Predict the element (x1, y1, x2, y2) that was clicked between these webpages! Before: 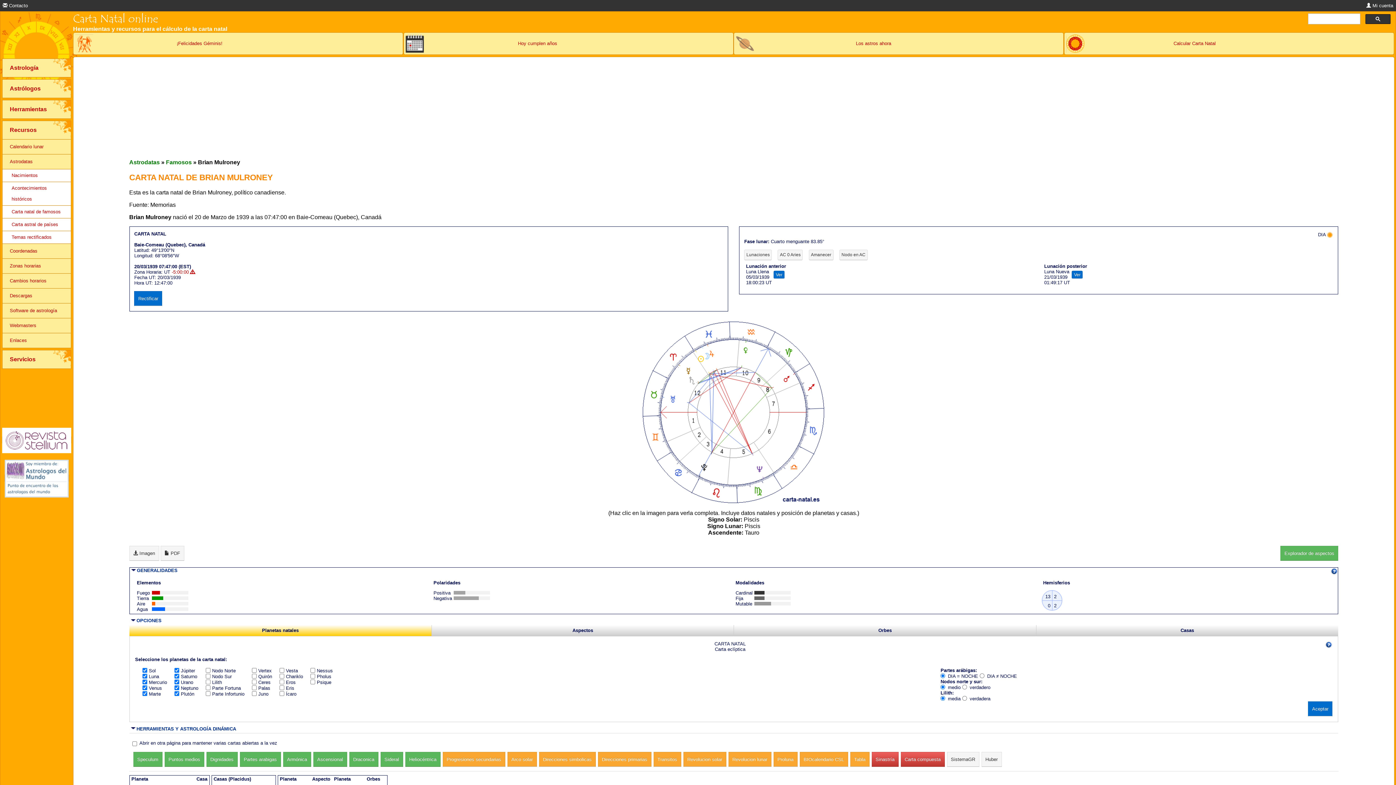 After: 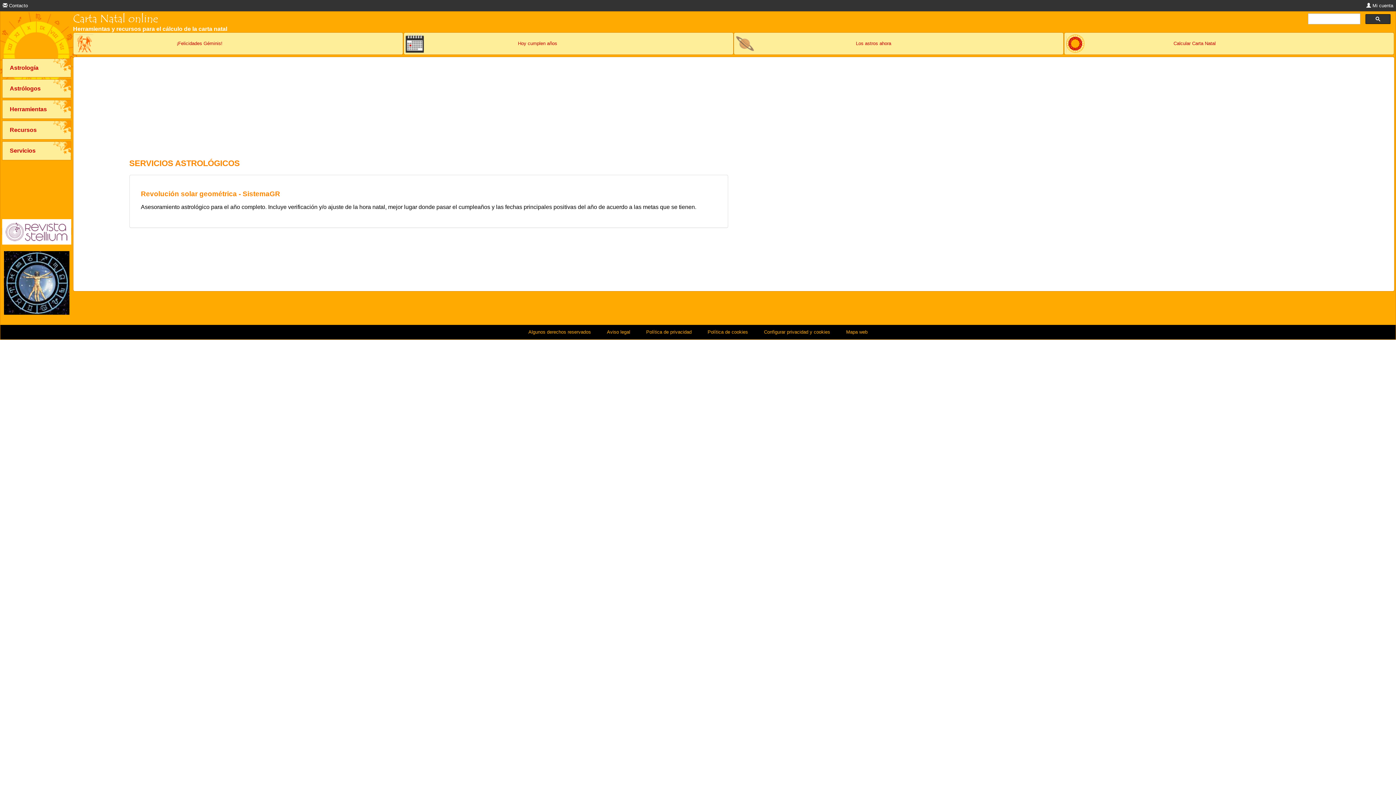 Action: label: Servicios bbox: (2, 350, 71, 368)